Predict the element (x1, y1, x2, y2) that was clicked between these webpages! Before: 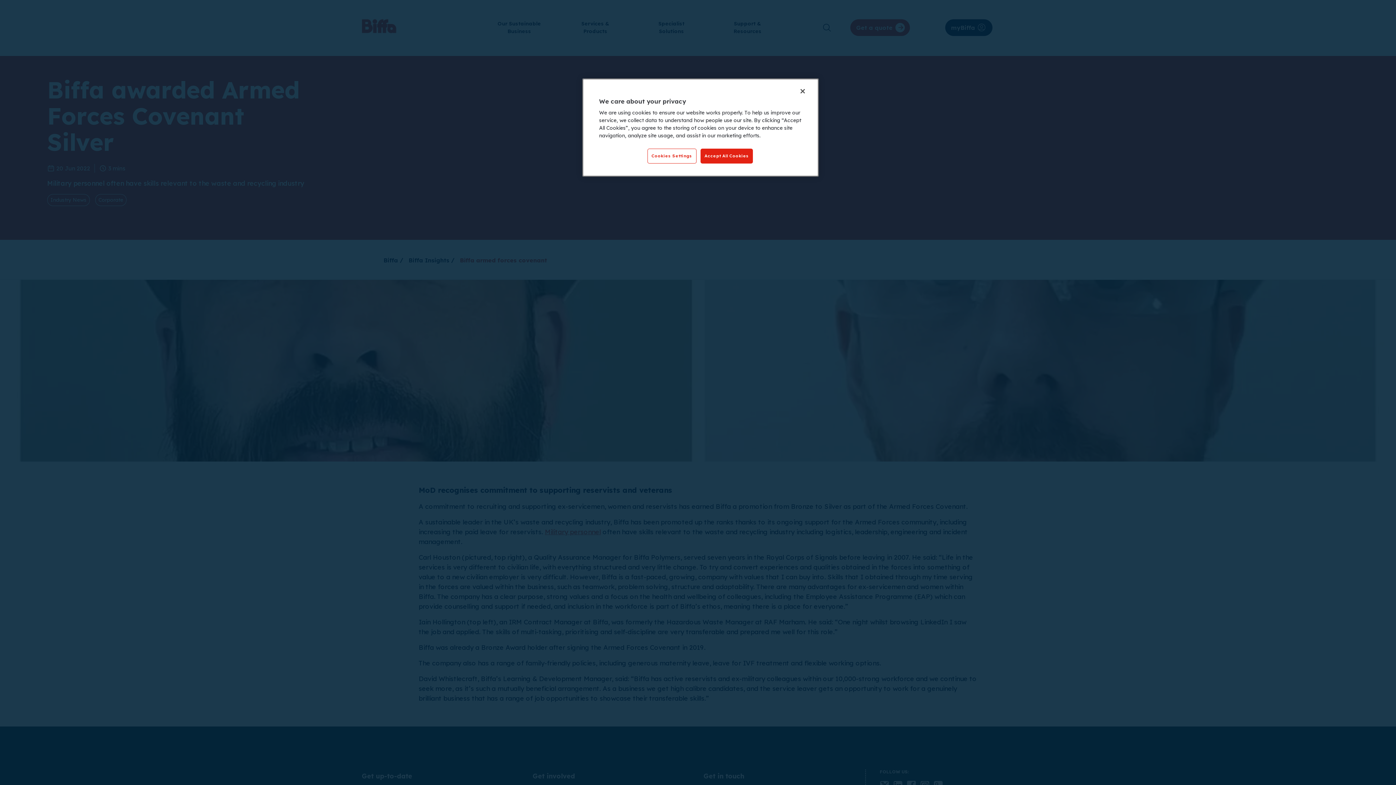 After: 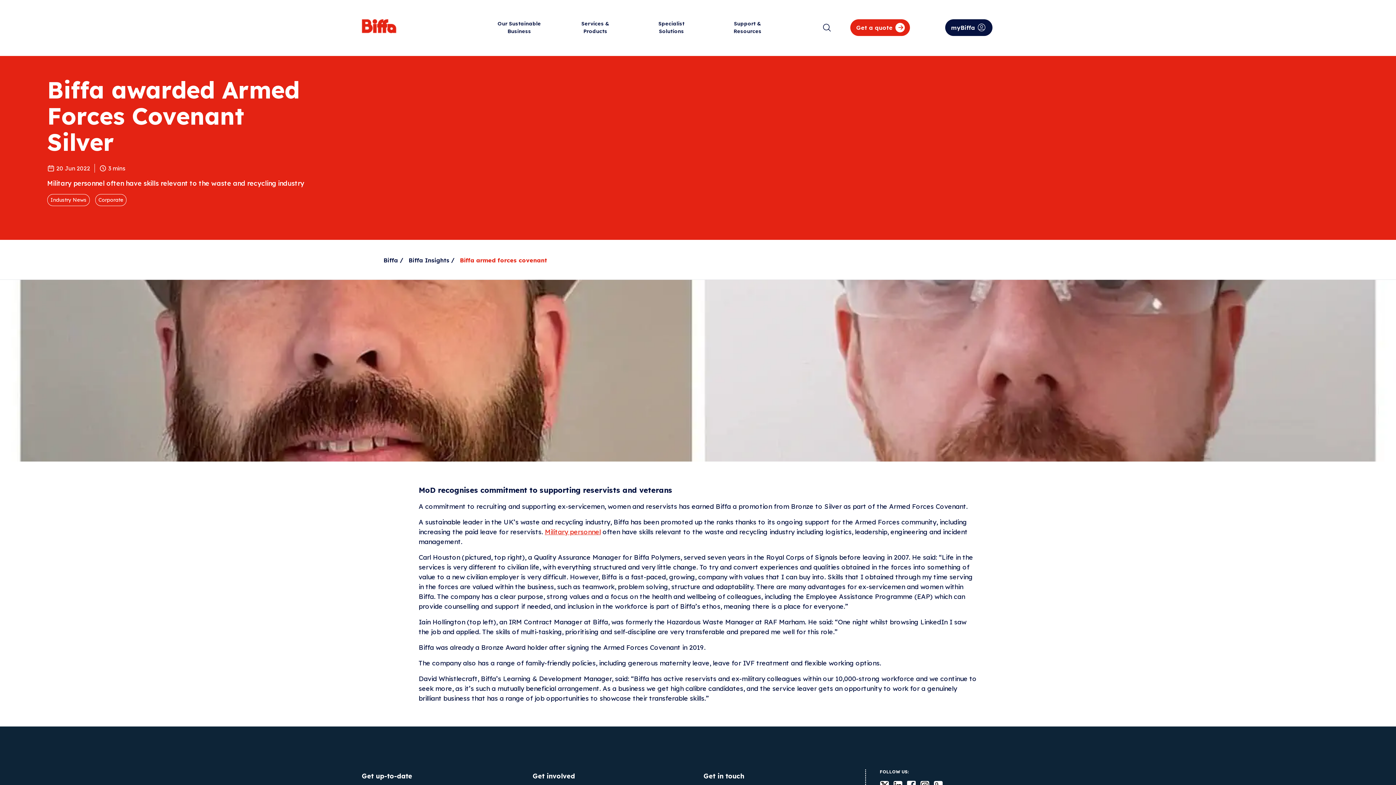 Action: bbox: (700, 148, 753, 163) label: Accept All Cookies